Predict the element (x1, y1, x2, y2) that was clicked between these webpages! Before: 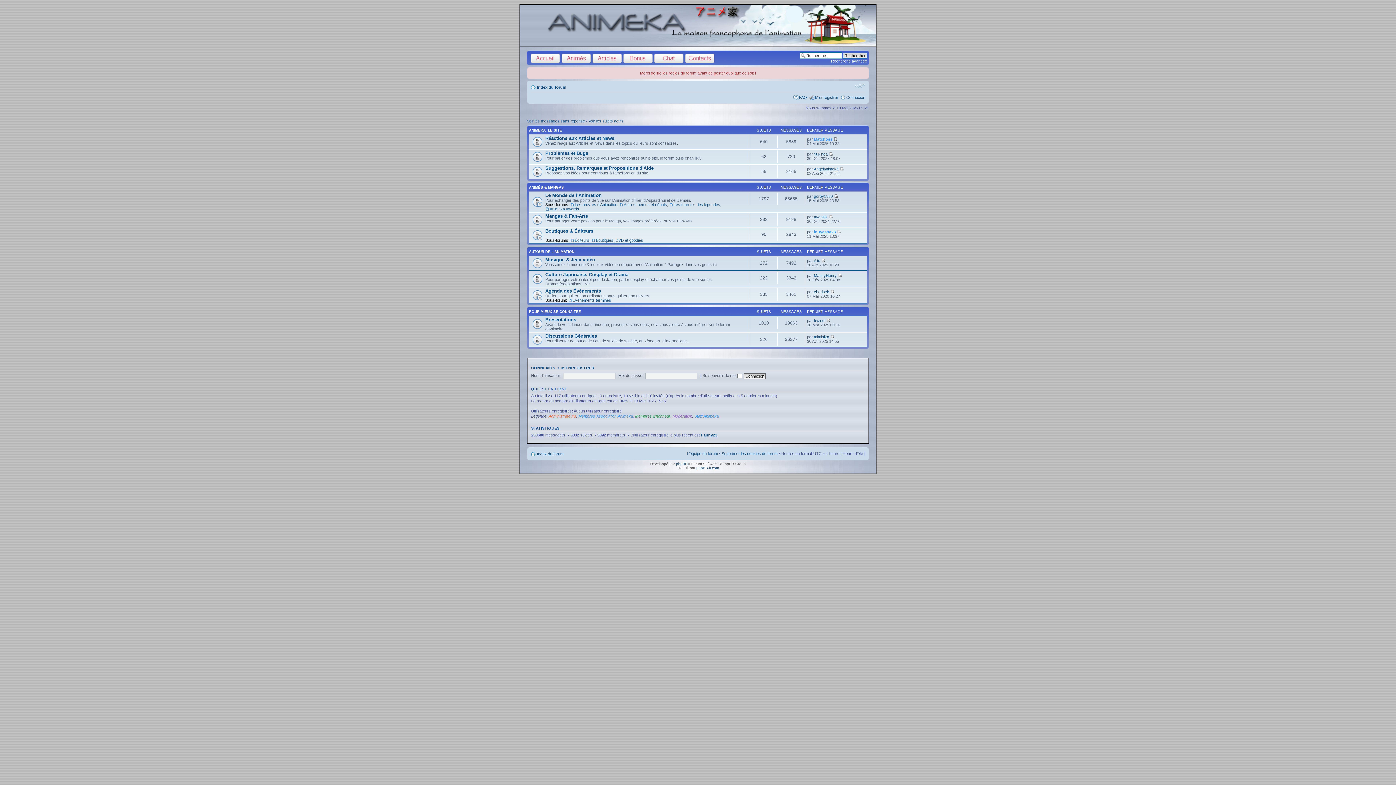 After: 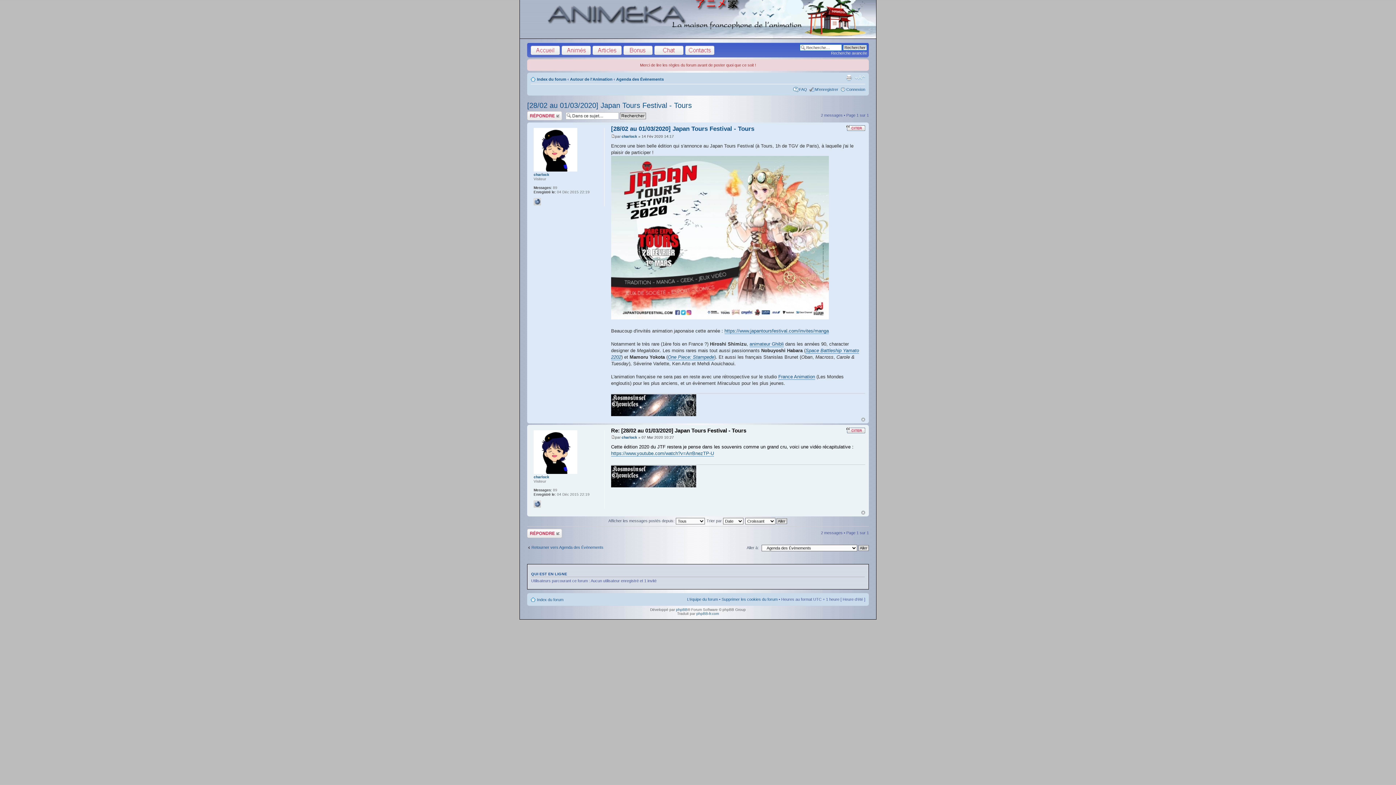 Action: bbox: (830, 289, 834, 294)